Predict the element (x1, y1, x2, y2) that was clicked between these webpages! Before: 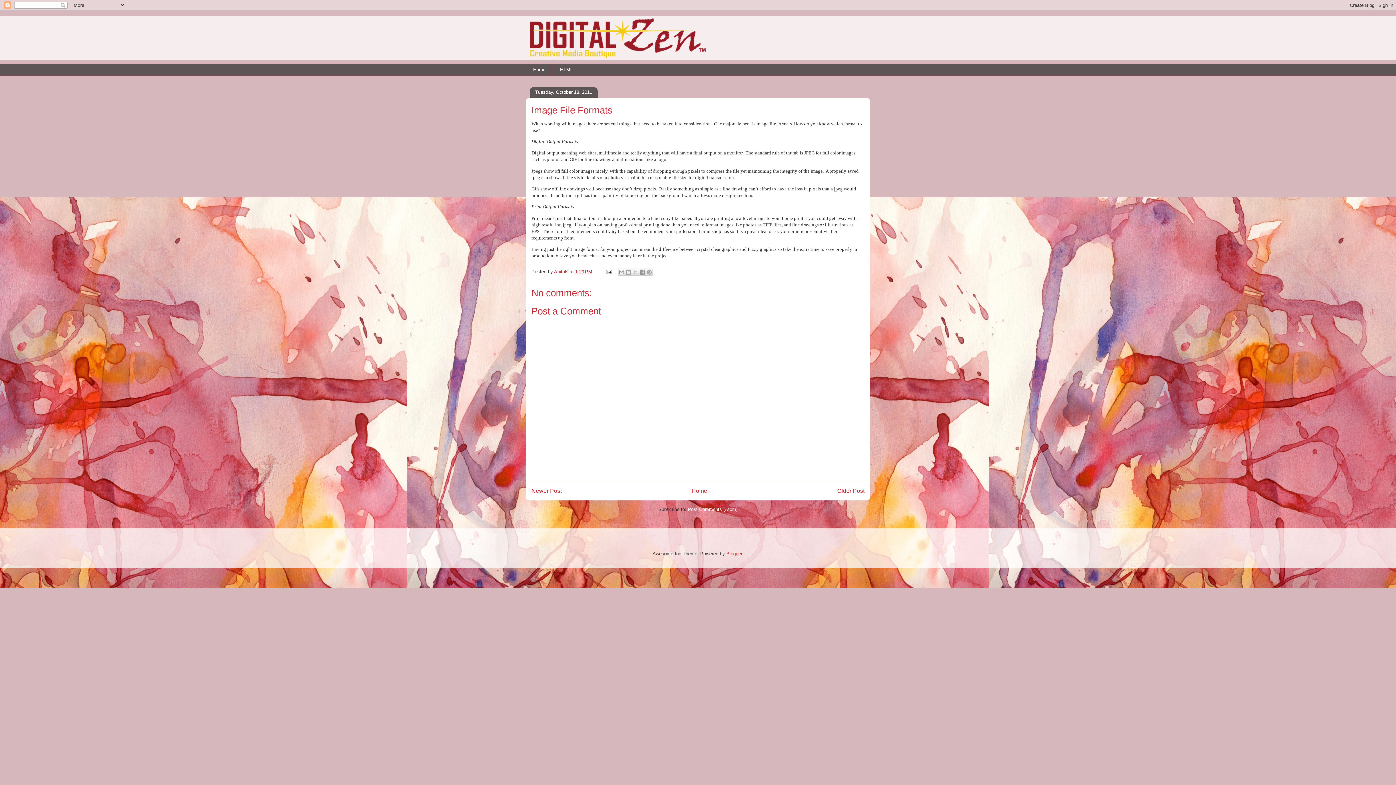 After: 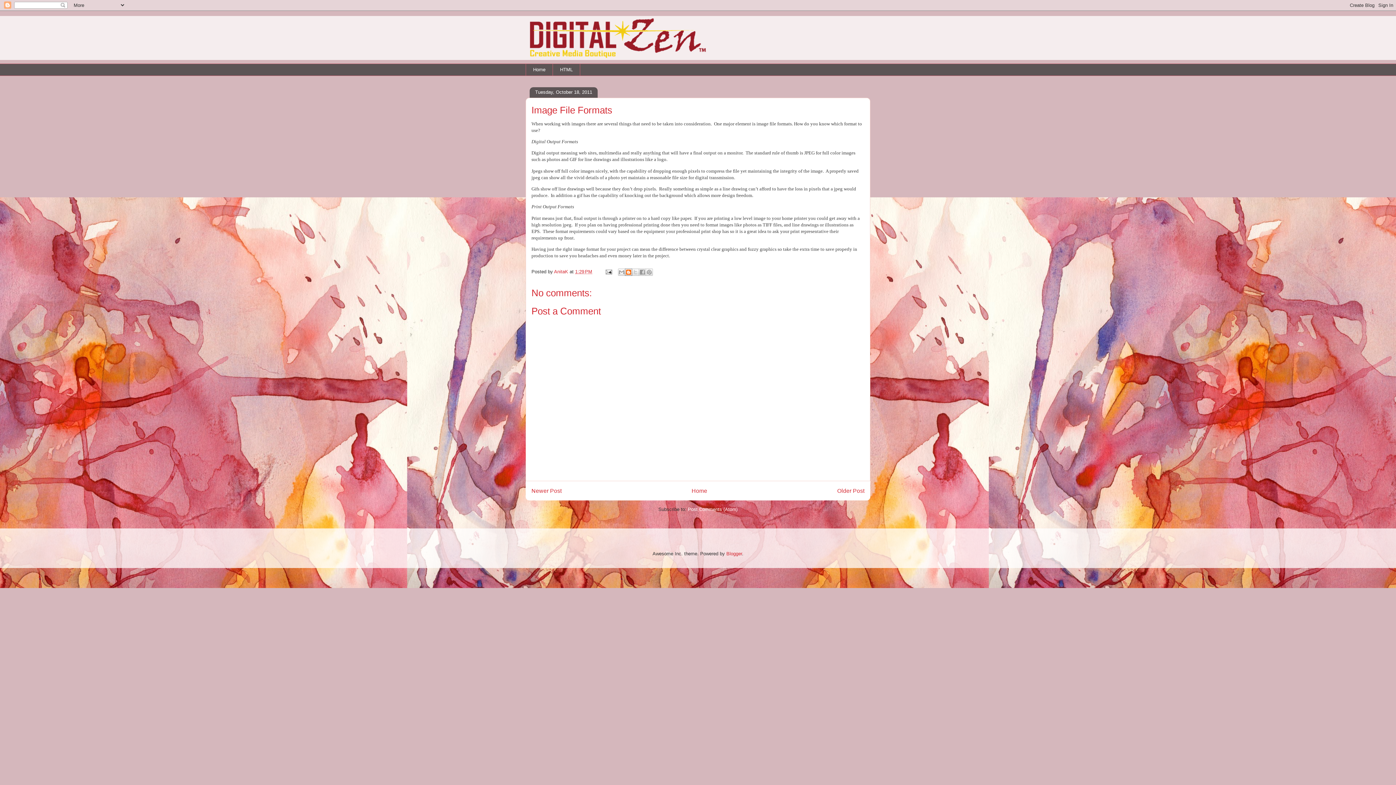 Action: label: BlogThis! bbox: (624, 268, 632, 275)